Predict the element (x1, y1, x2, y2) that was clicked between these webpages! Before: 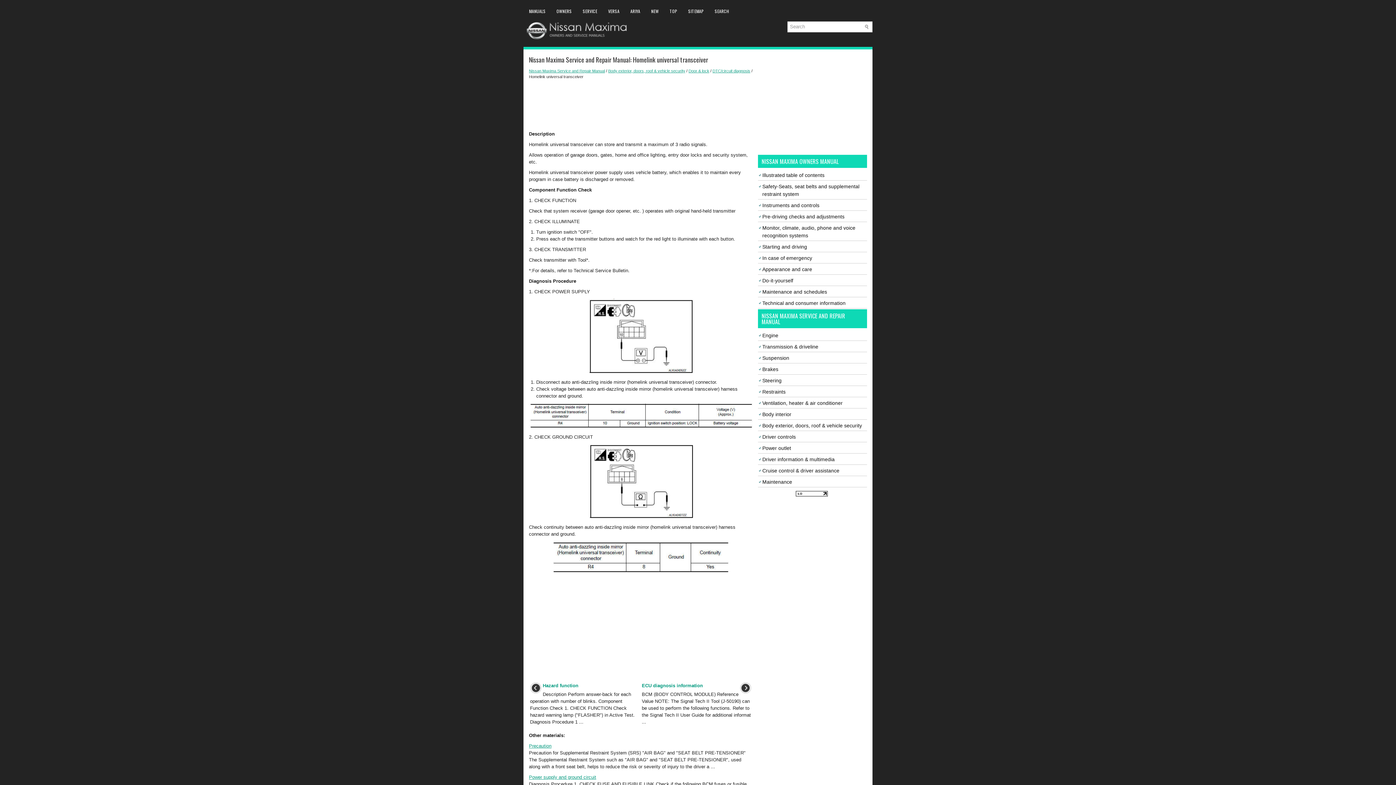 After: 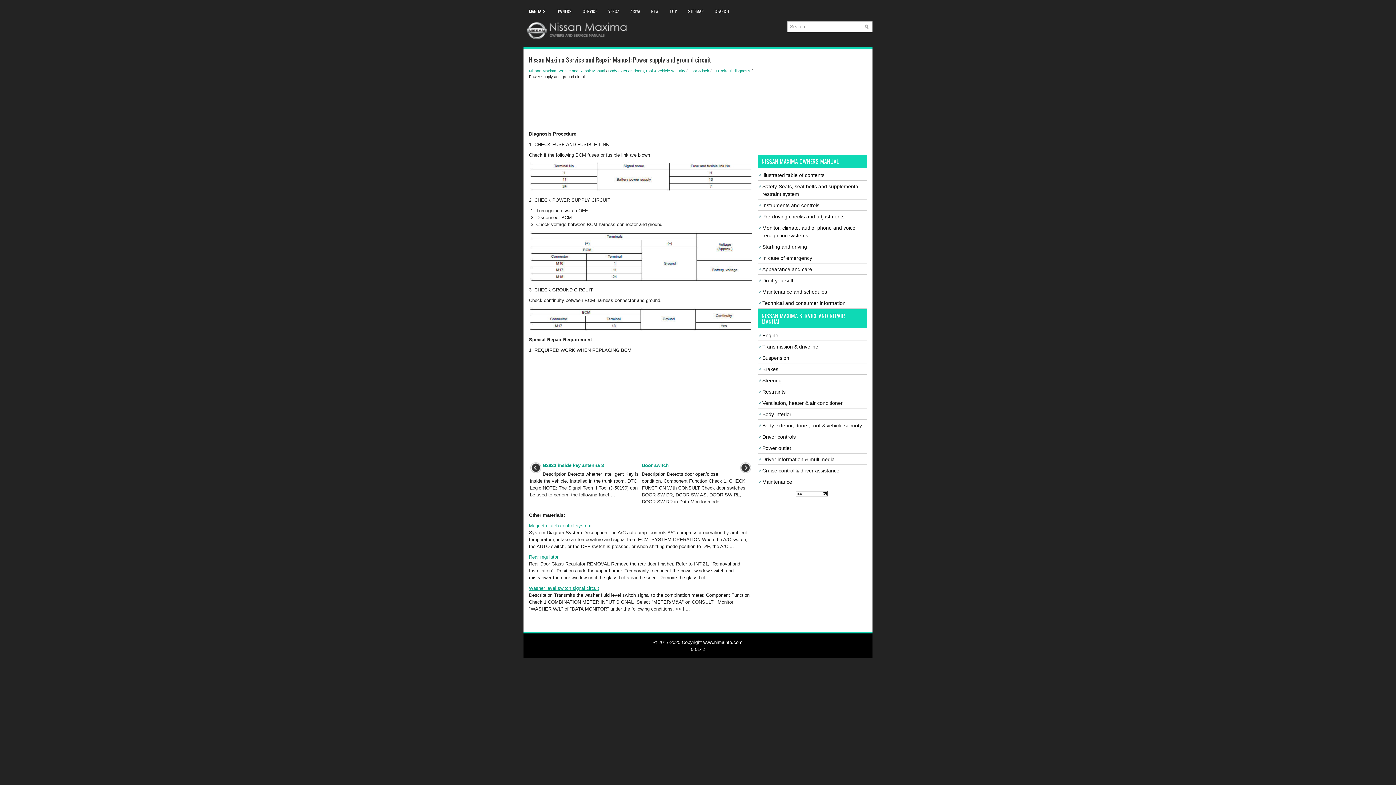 Action: bbox: (529, 774, 596, 780) label: Power supply and ground circuit